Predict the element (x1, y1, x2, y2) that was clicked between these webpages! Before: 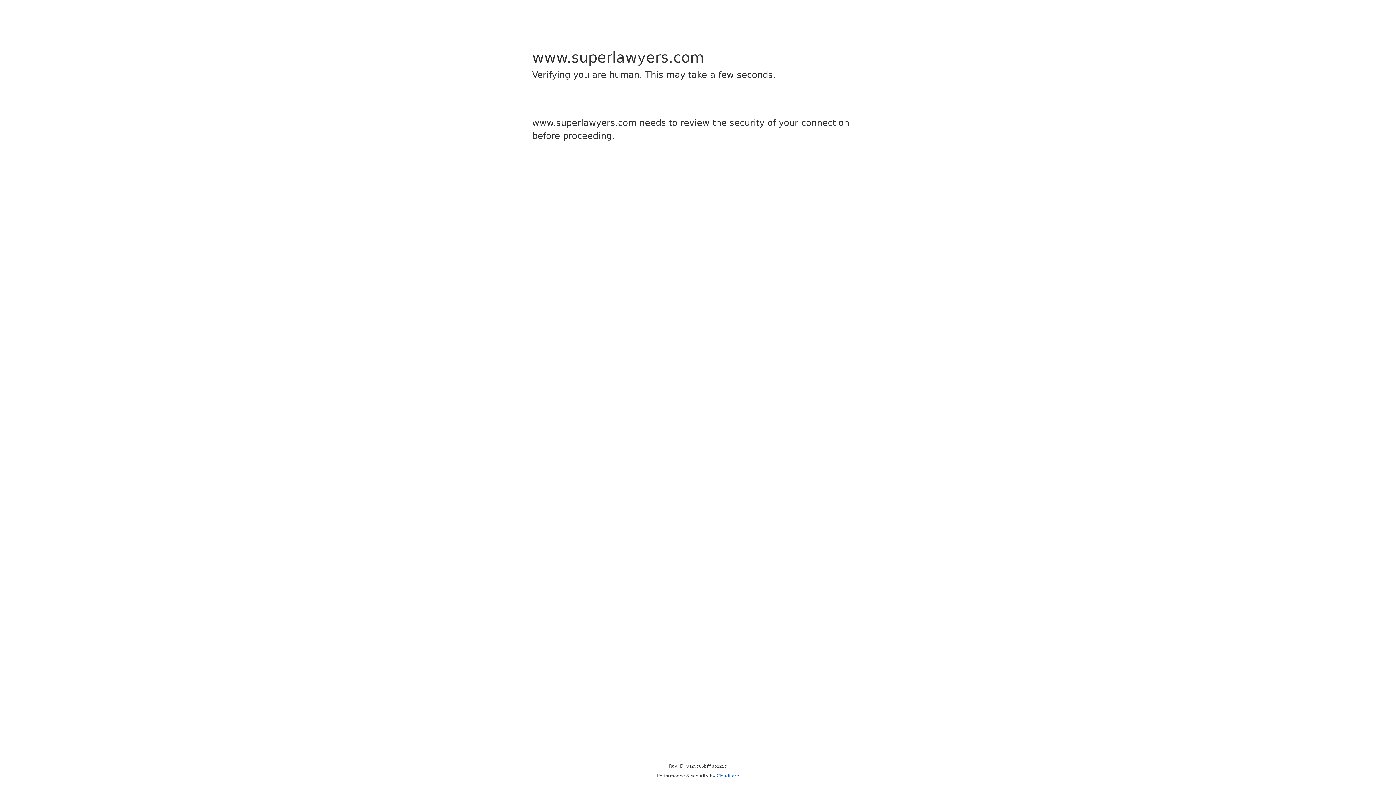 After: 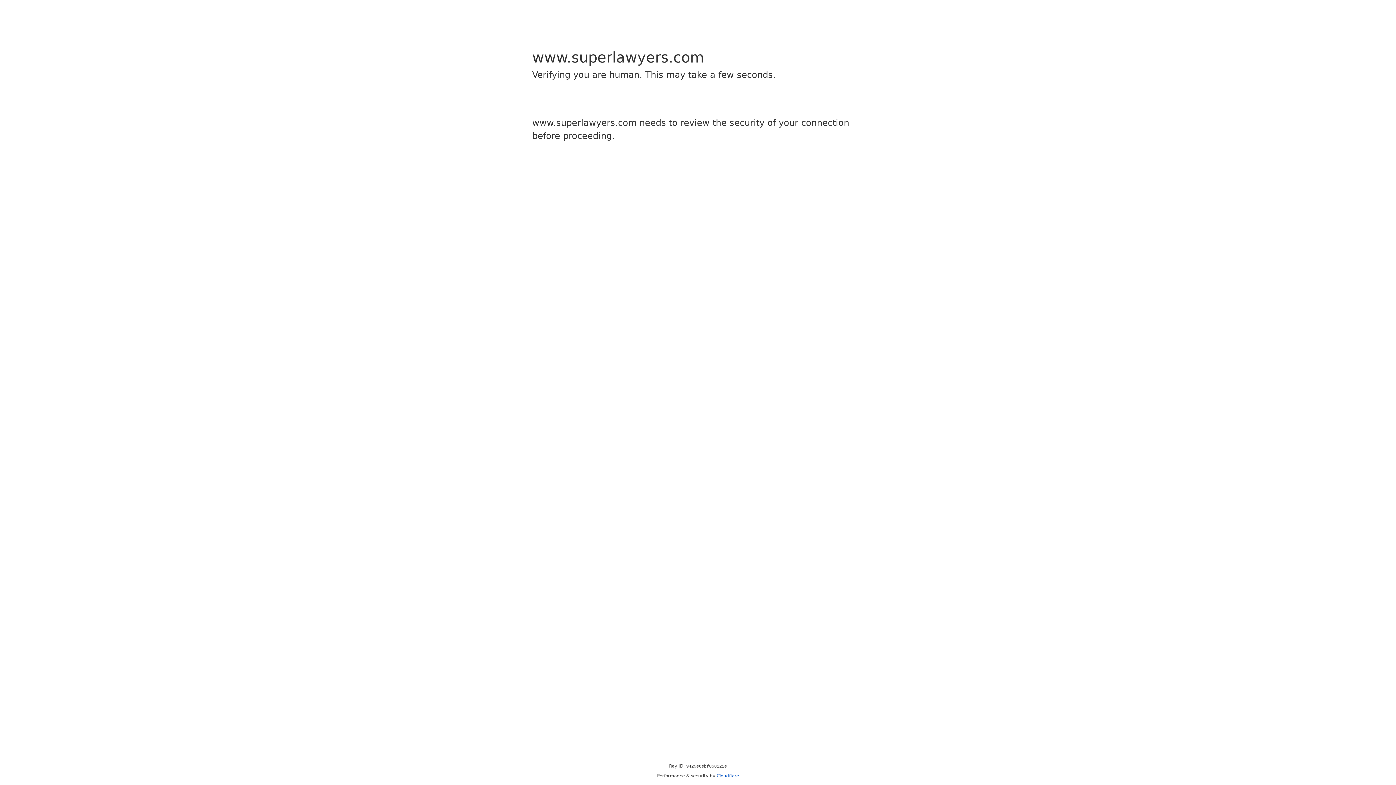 Action: bbox: (716, 773, 739, 778) label: Cloudflare